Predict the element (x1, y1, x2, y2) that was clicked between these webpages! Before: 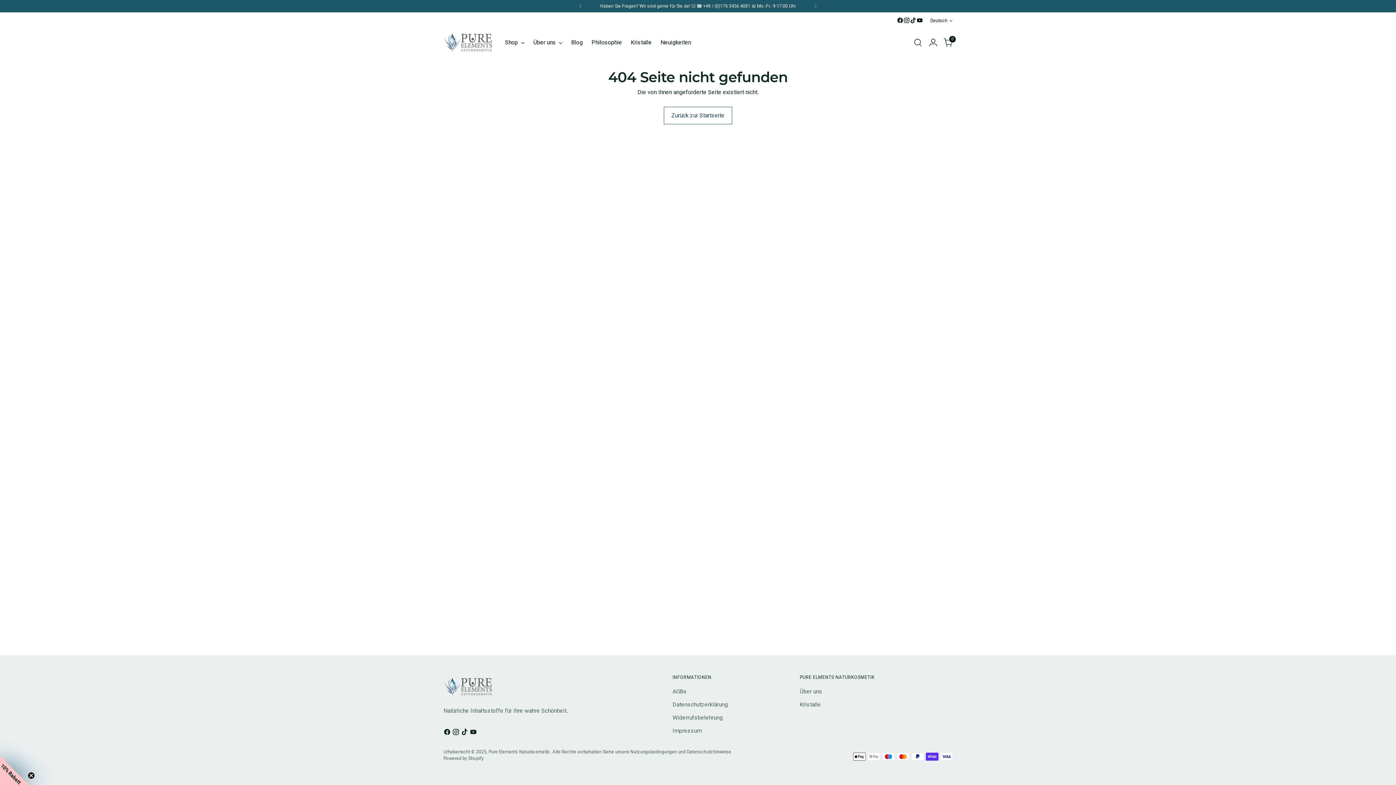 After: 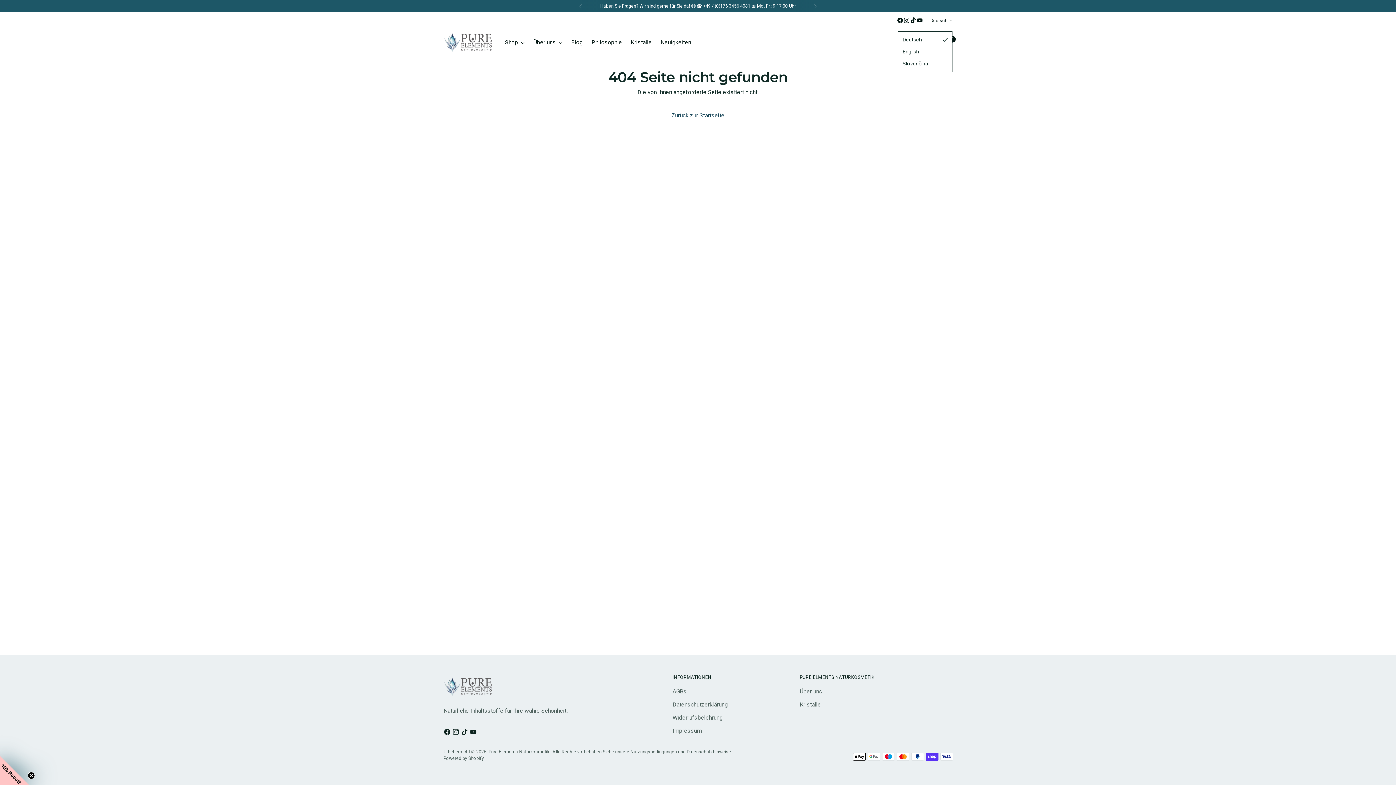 Action: bbox: (930, 12, 952, 28) label: Deutsch